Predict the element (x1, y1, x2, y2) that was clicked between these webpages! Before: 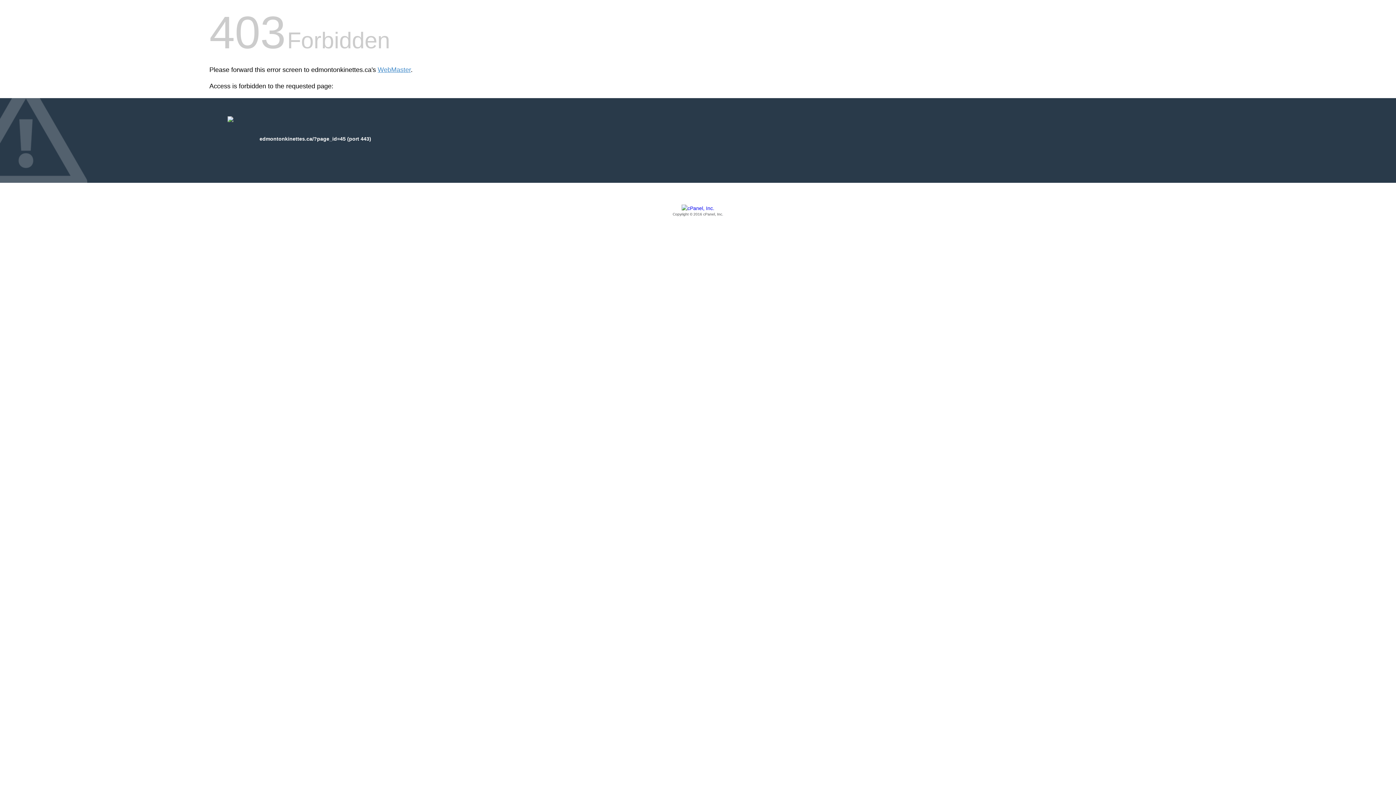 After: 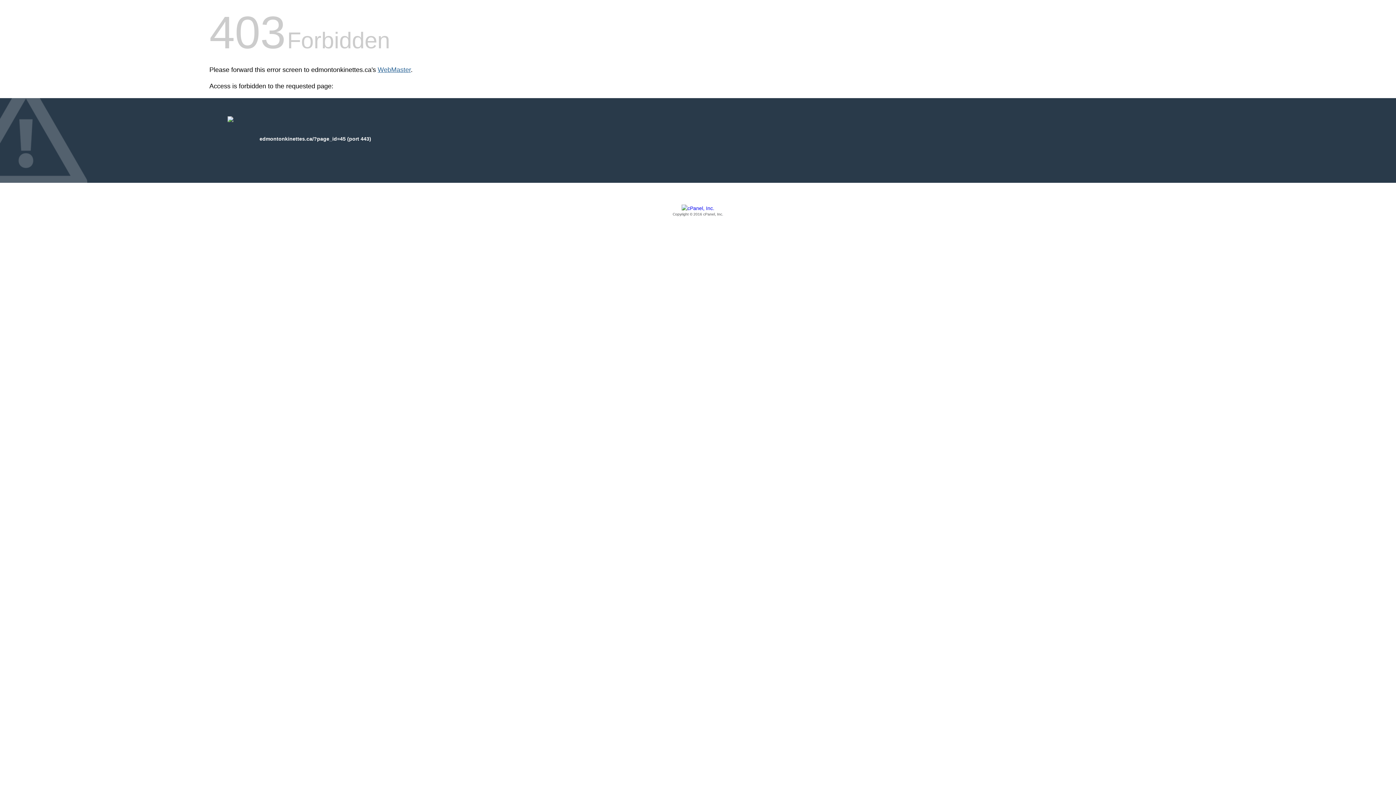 Action: bbox: (377, 66, 410, 73) label: WebMaster